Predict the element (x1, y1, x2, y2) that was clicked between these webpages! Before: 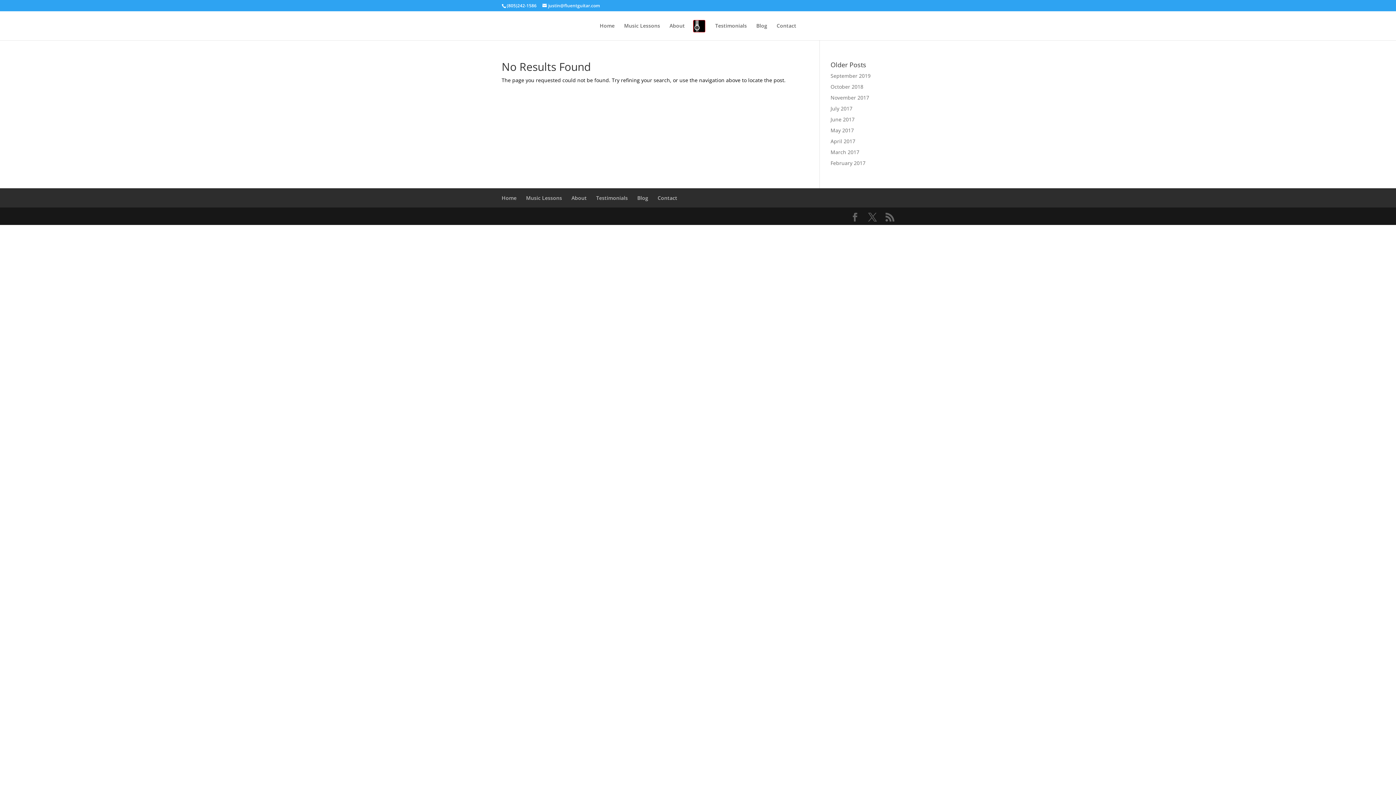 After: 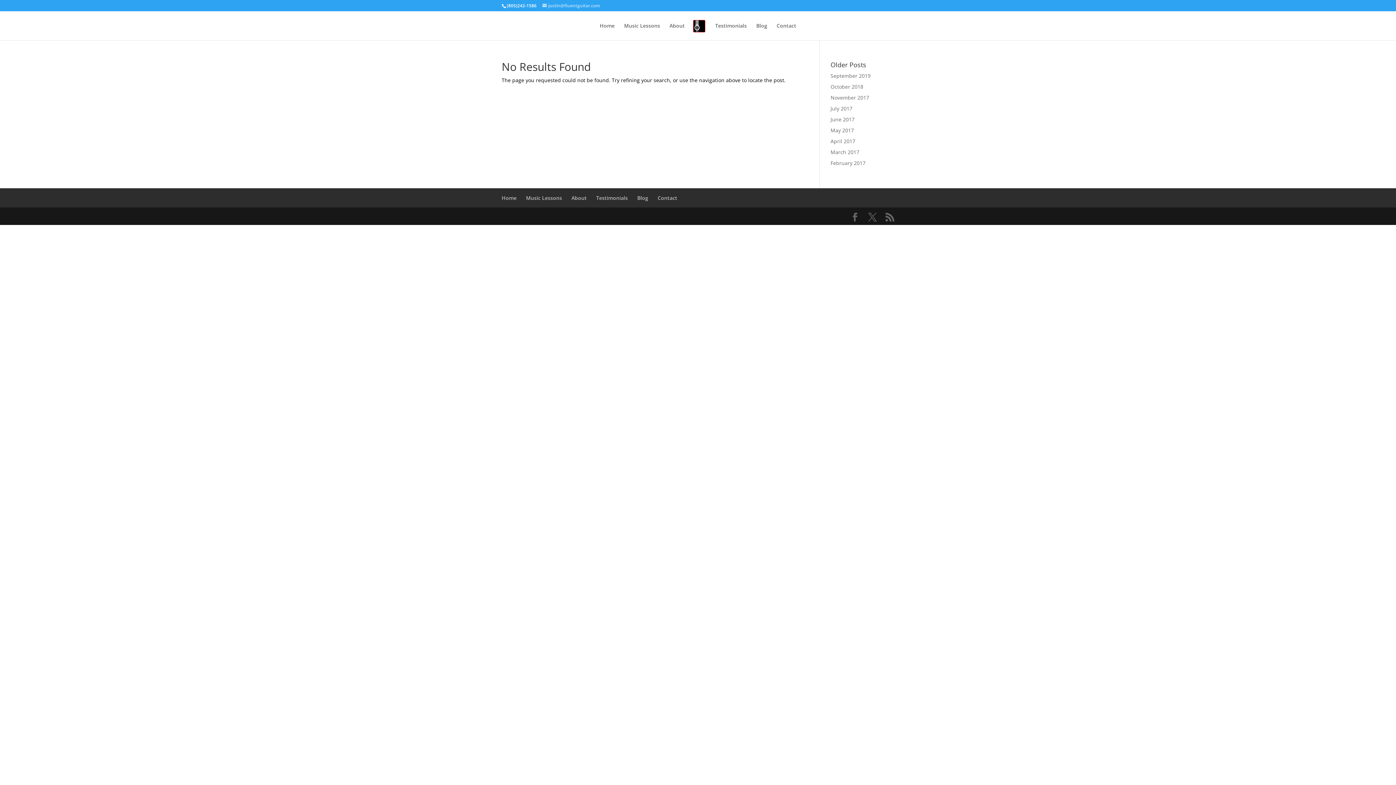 Action: bbox: (542, 2, 600, 8) label: justin@fluentguitar.com